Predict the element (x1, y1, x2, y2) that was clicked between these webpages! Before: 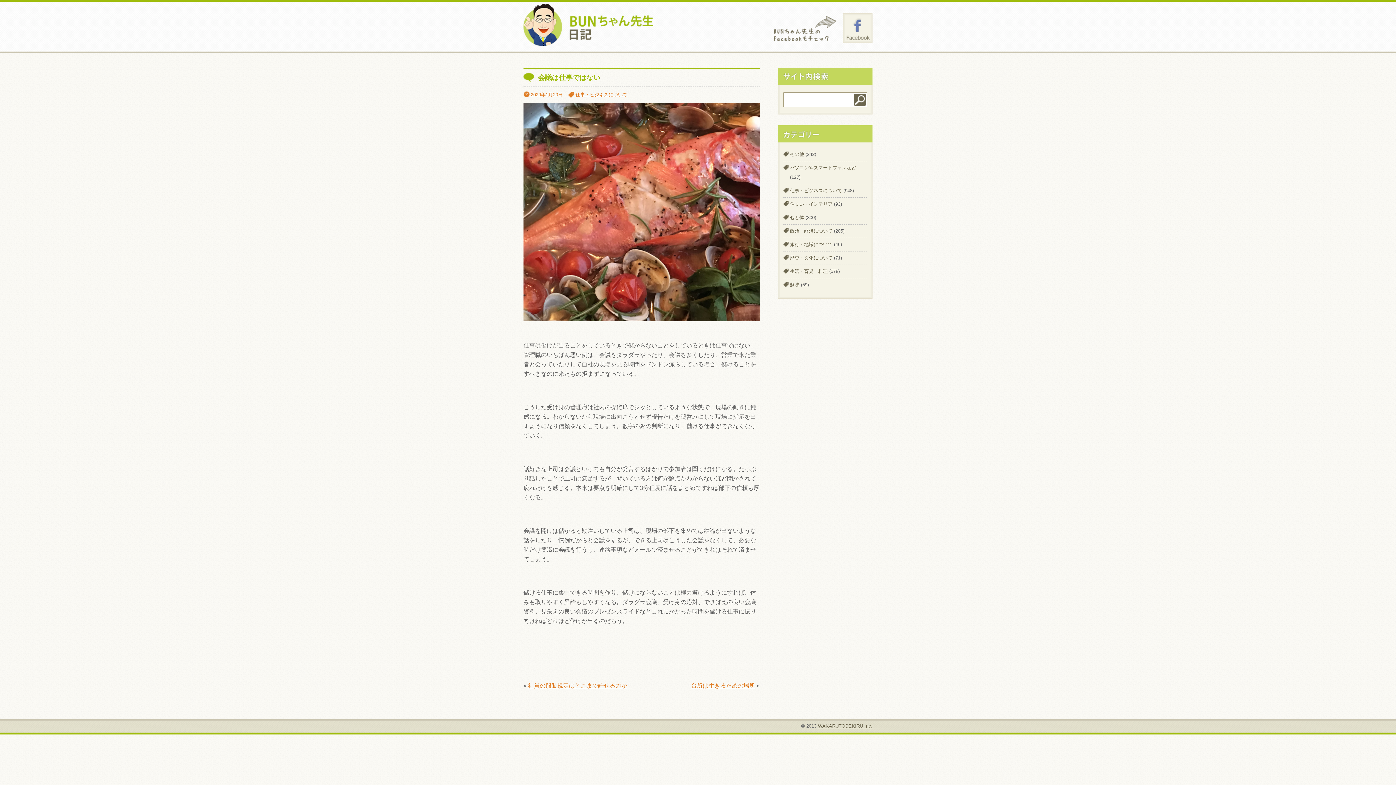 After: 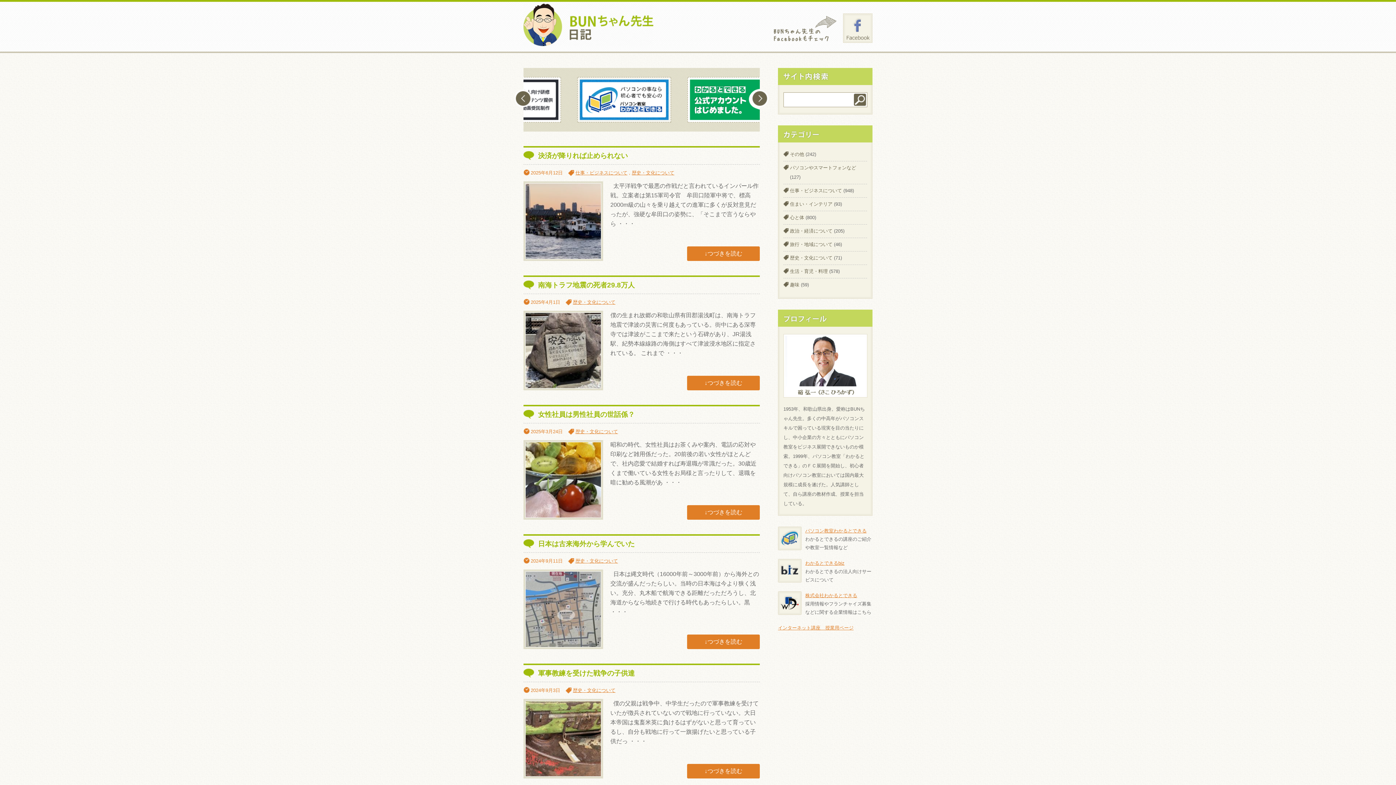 Action: label: 歴史・文化について bbox: (790, 255, 832, 260)